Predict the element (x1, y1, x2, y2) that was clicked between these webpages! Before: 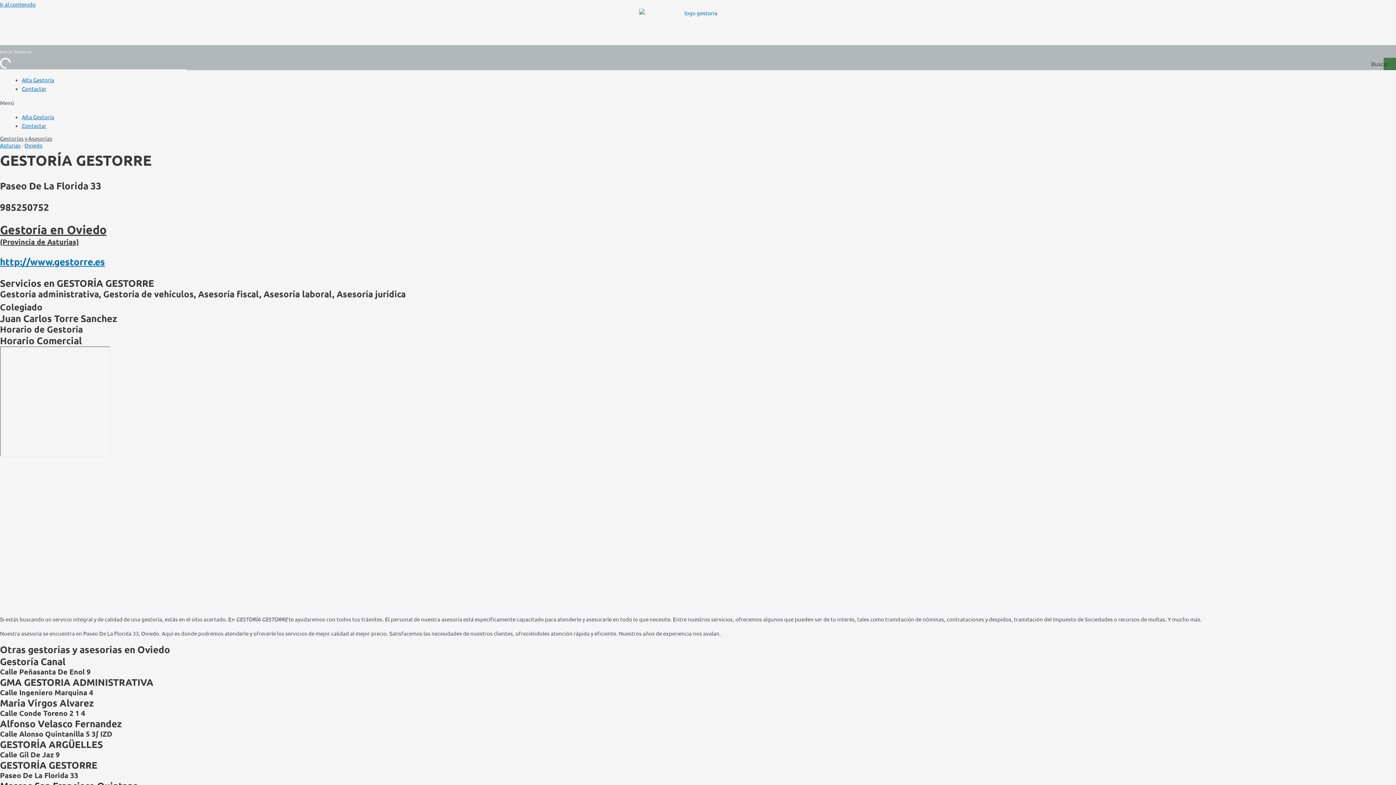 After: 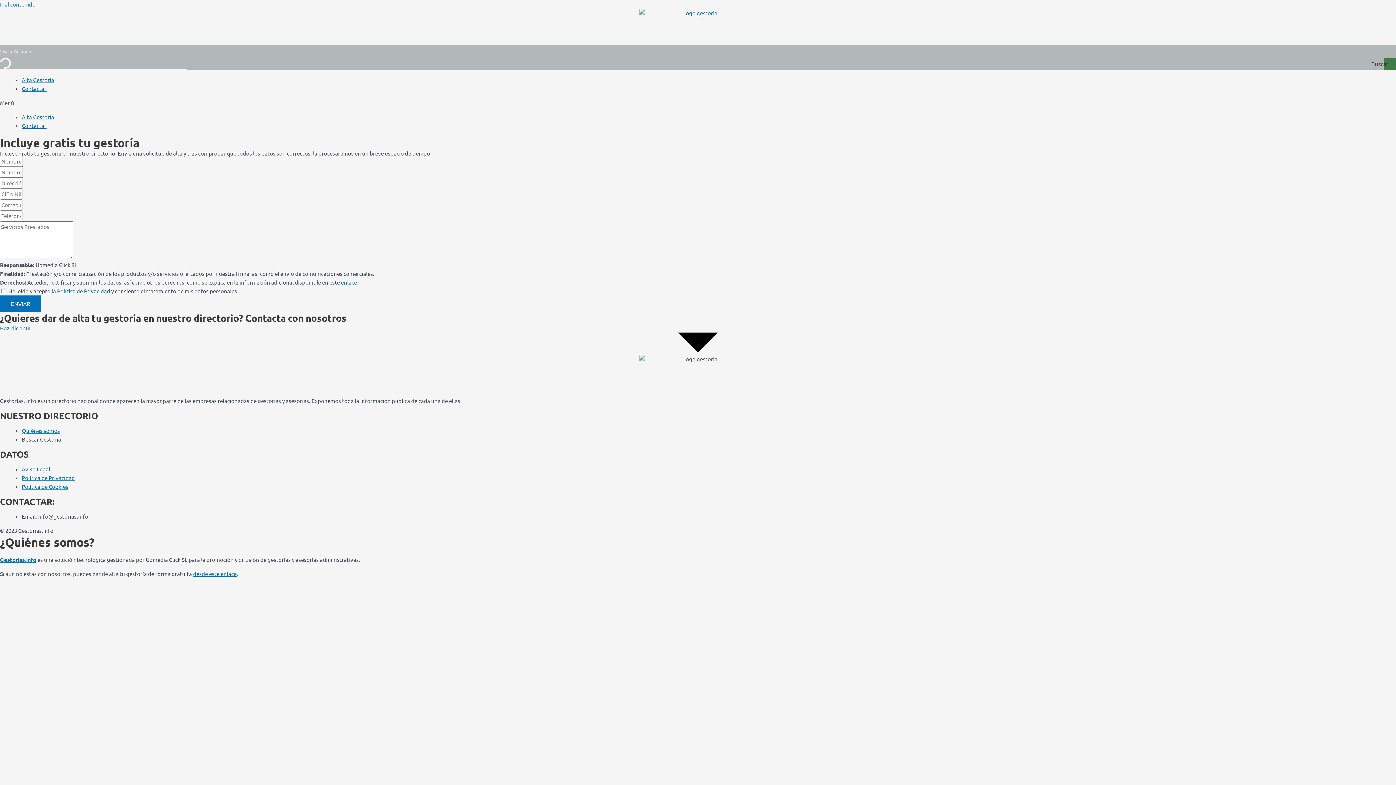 Action: bbox: (21, 113, 54, 120) label: Alta Gestoría